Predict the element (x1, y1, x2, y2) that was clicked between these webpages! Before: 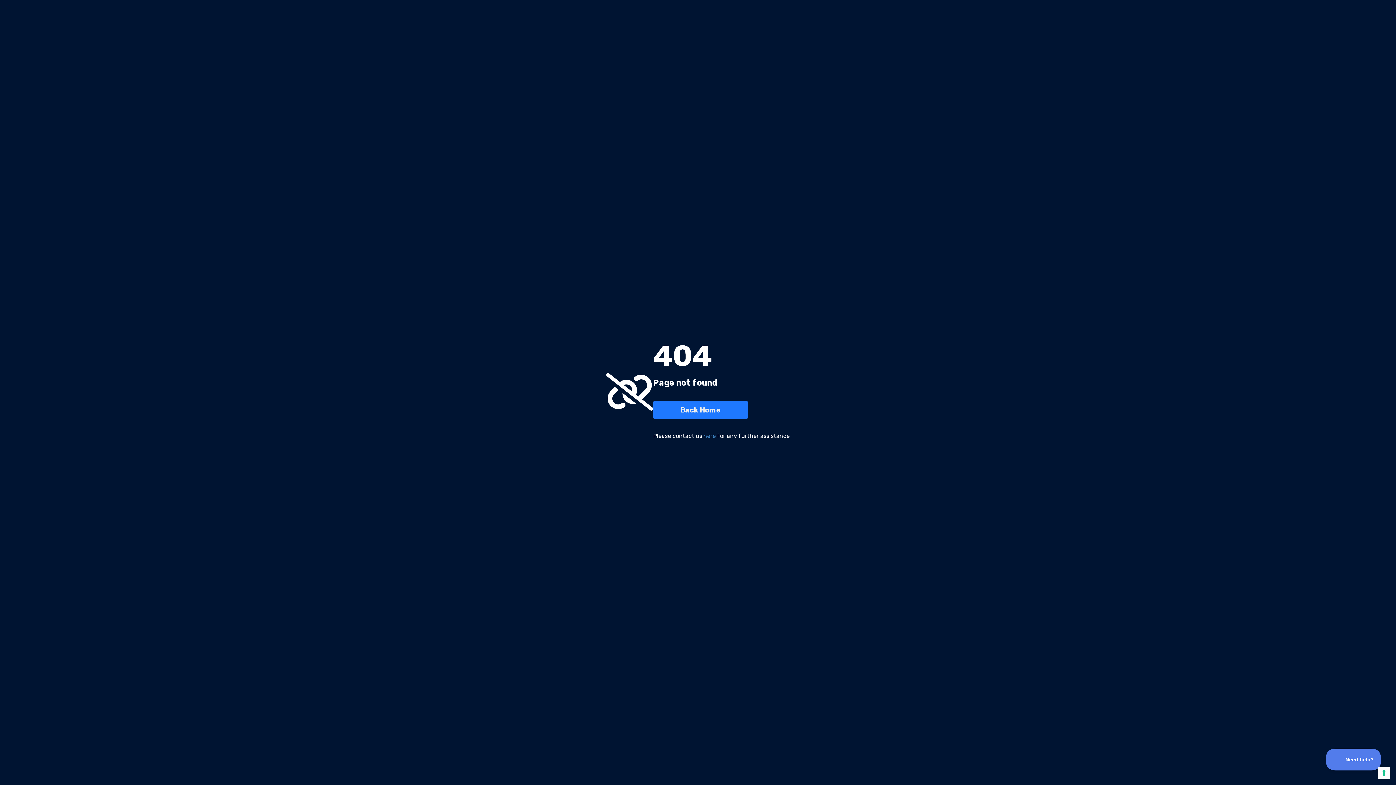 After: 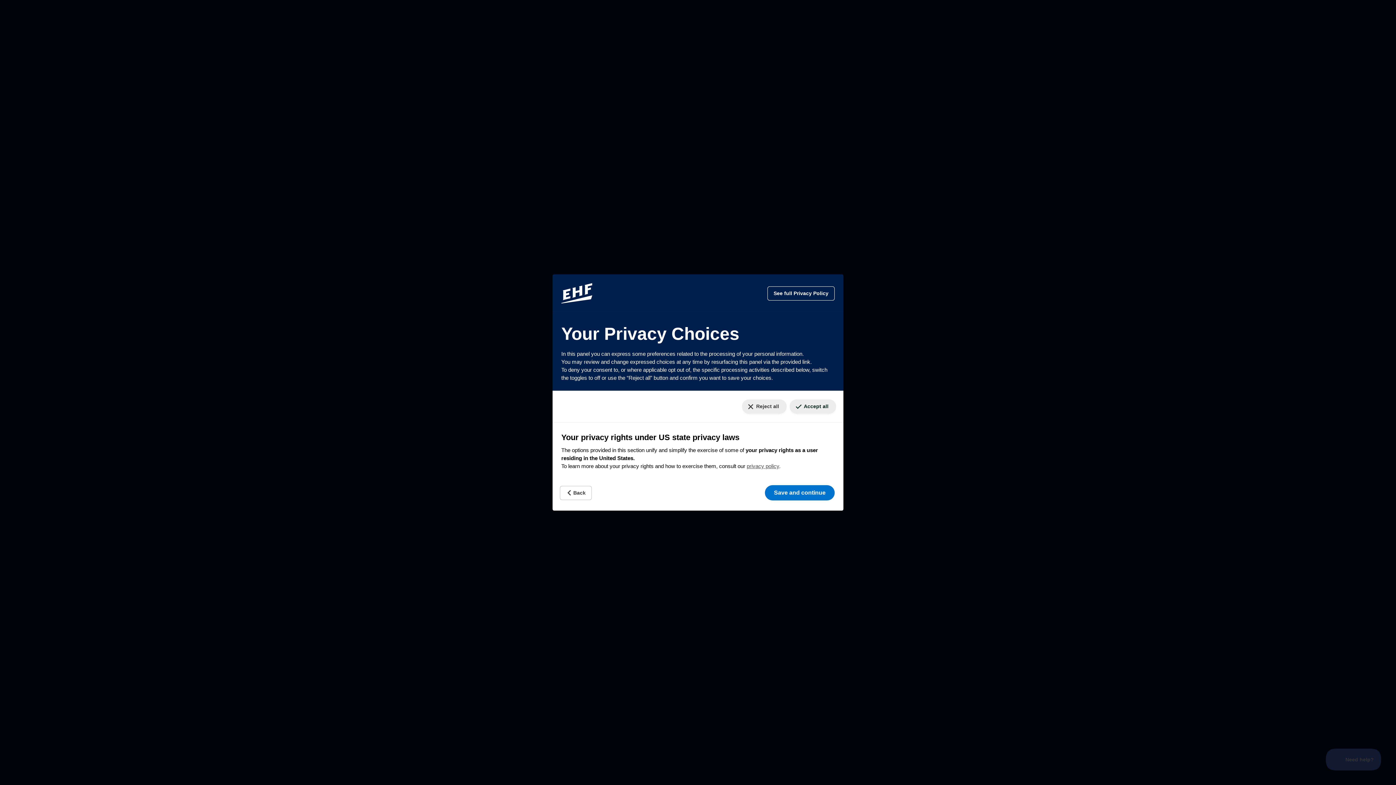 Action: label: Your consent preferences for tracking technologies bbox: (1378, 767, 1390, 779)